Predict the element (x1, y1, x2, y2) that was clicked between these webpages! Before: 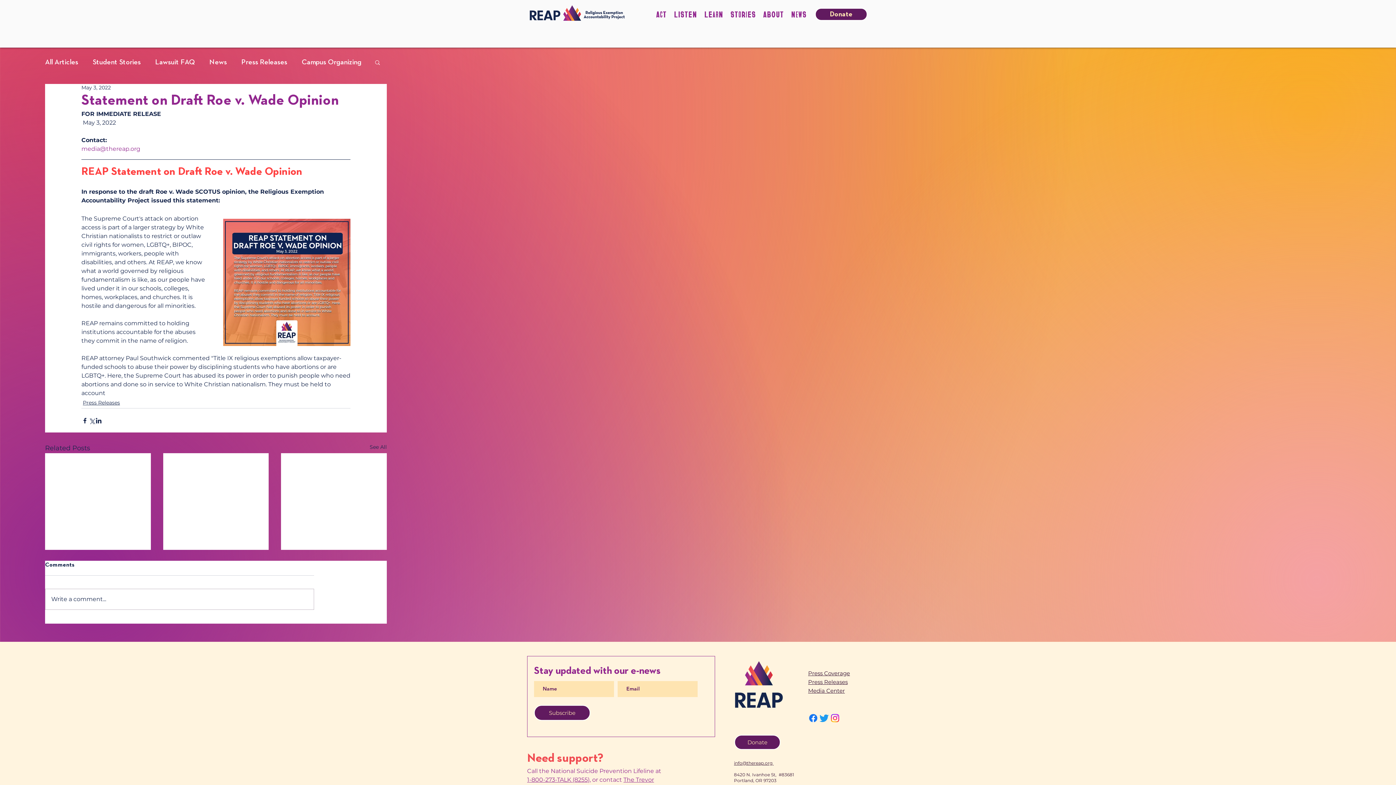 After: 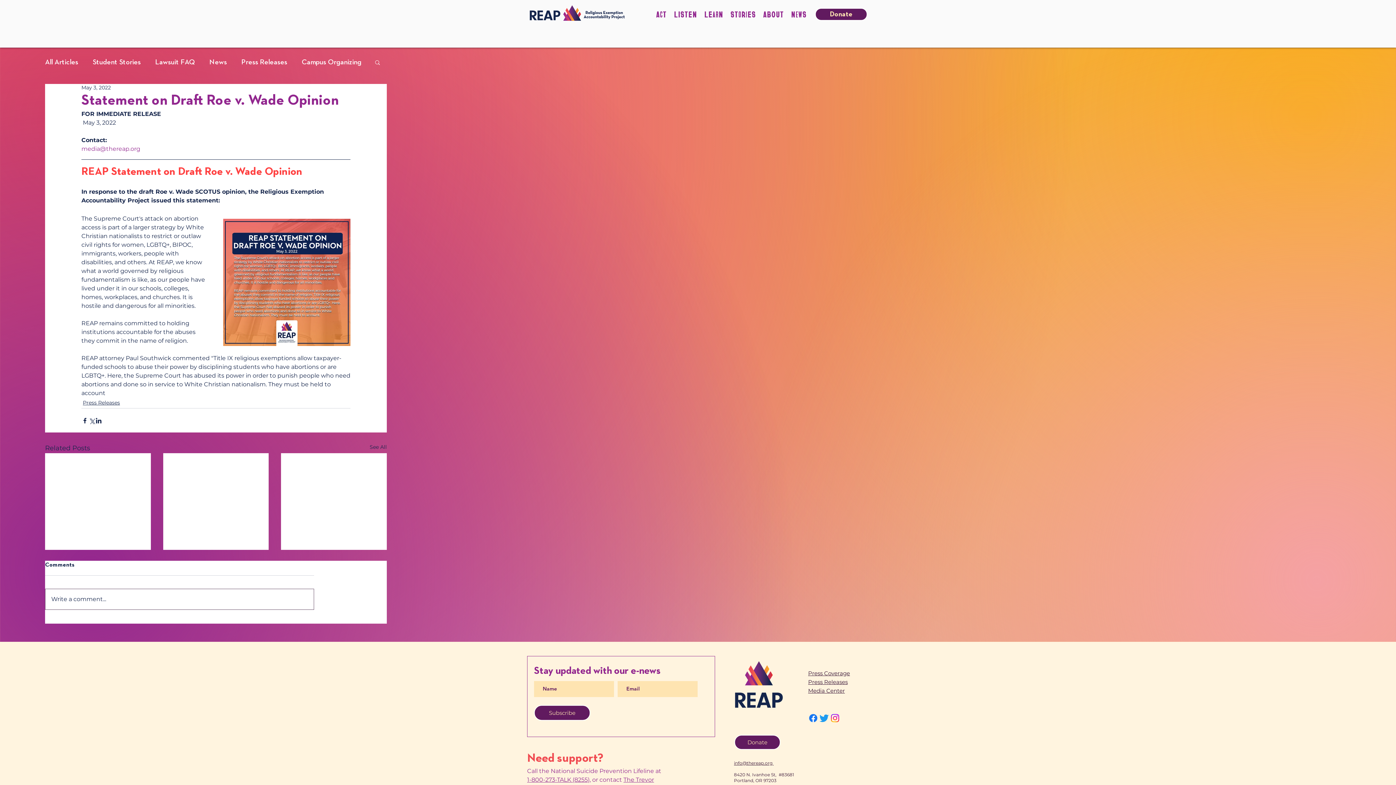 Action: label: Write a comment... bbox: (45, 589, 313, 609)